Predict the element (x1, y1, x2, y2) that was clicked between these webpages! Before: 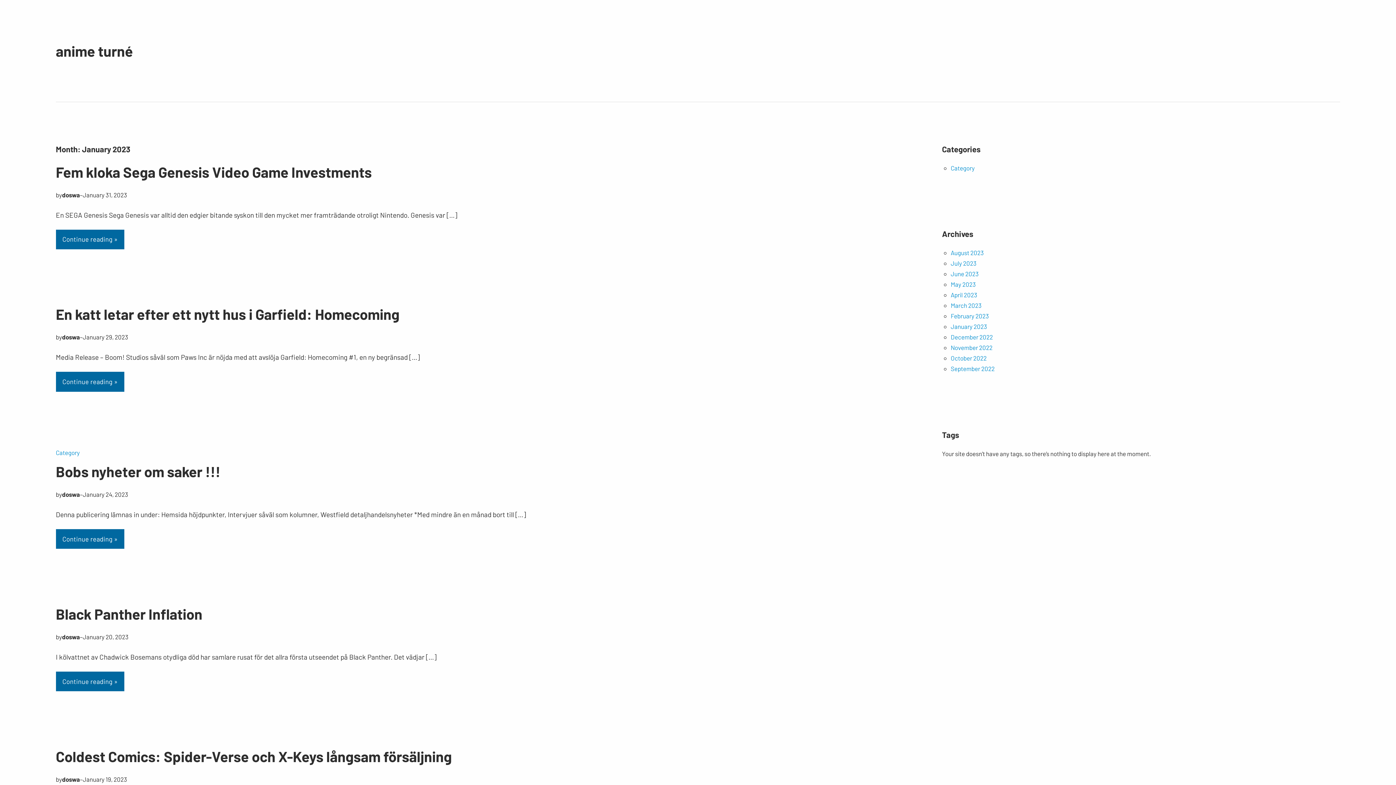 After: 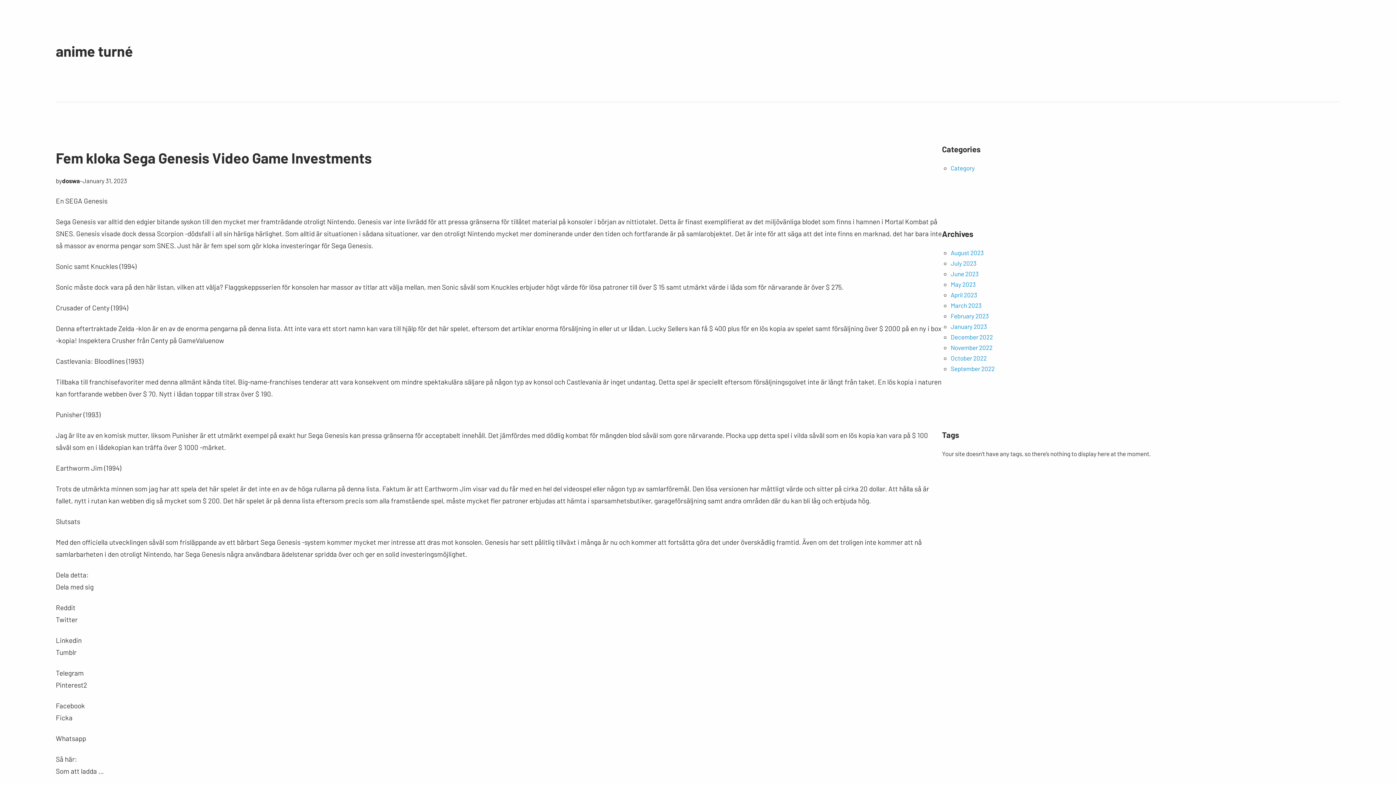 Action: label: Fem kloka Sega Genesis Video Game Investments bbox: (55, 162, 371, 180)